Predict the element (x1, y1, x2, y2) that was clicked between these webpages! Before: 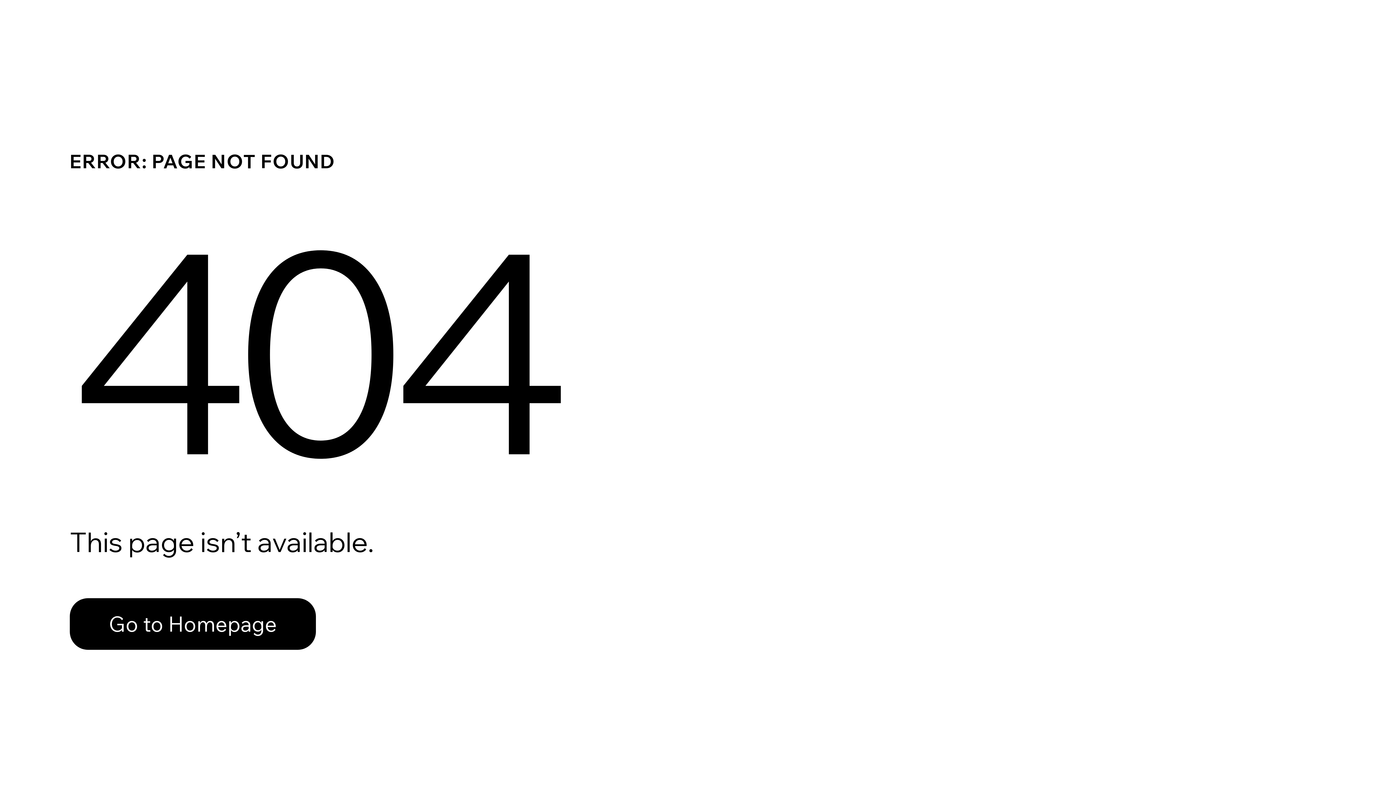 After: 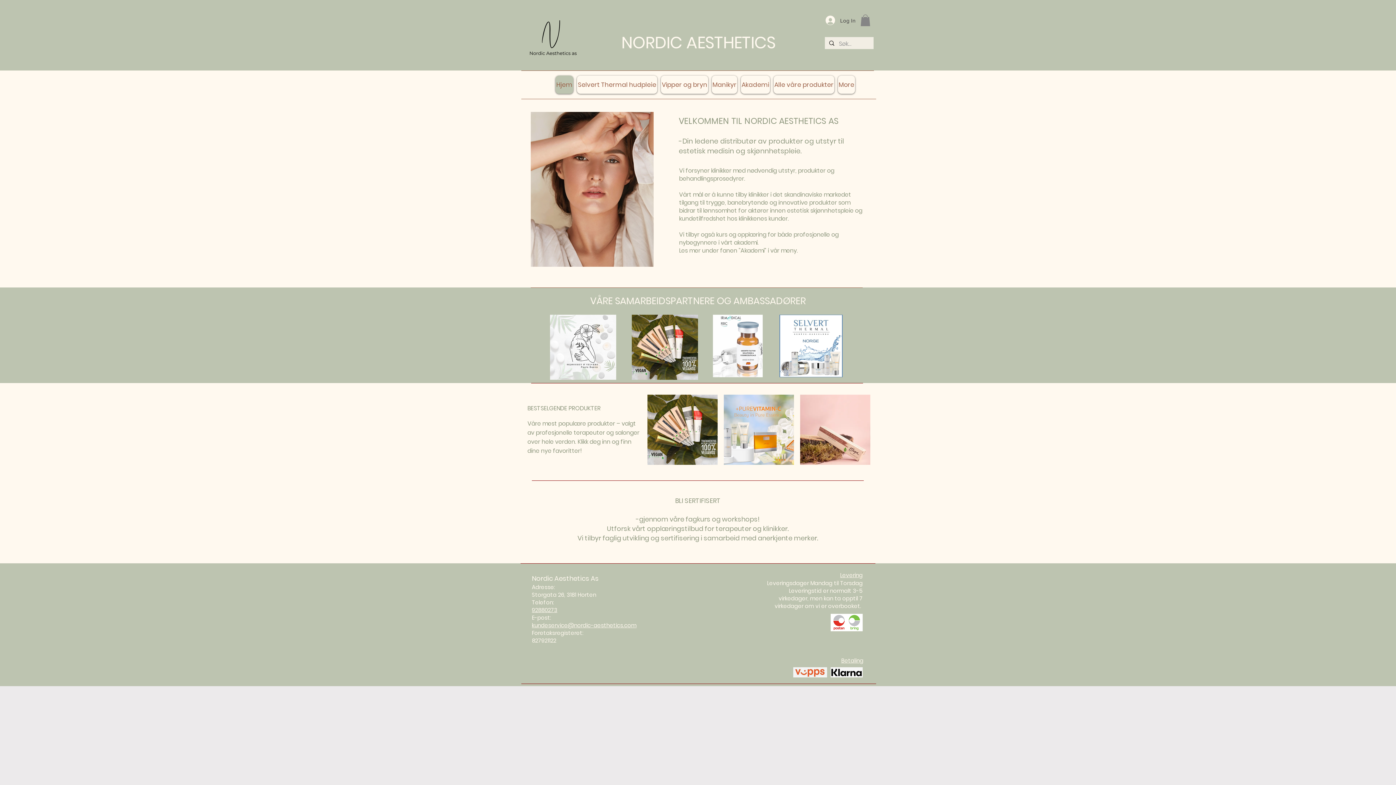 Action: bbox: (69, 598, 316, 650) label: Go to Homepage